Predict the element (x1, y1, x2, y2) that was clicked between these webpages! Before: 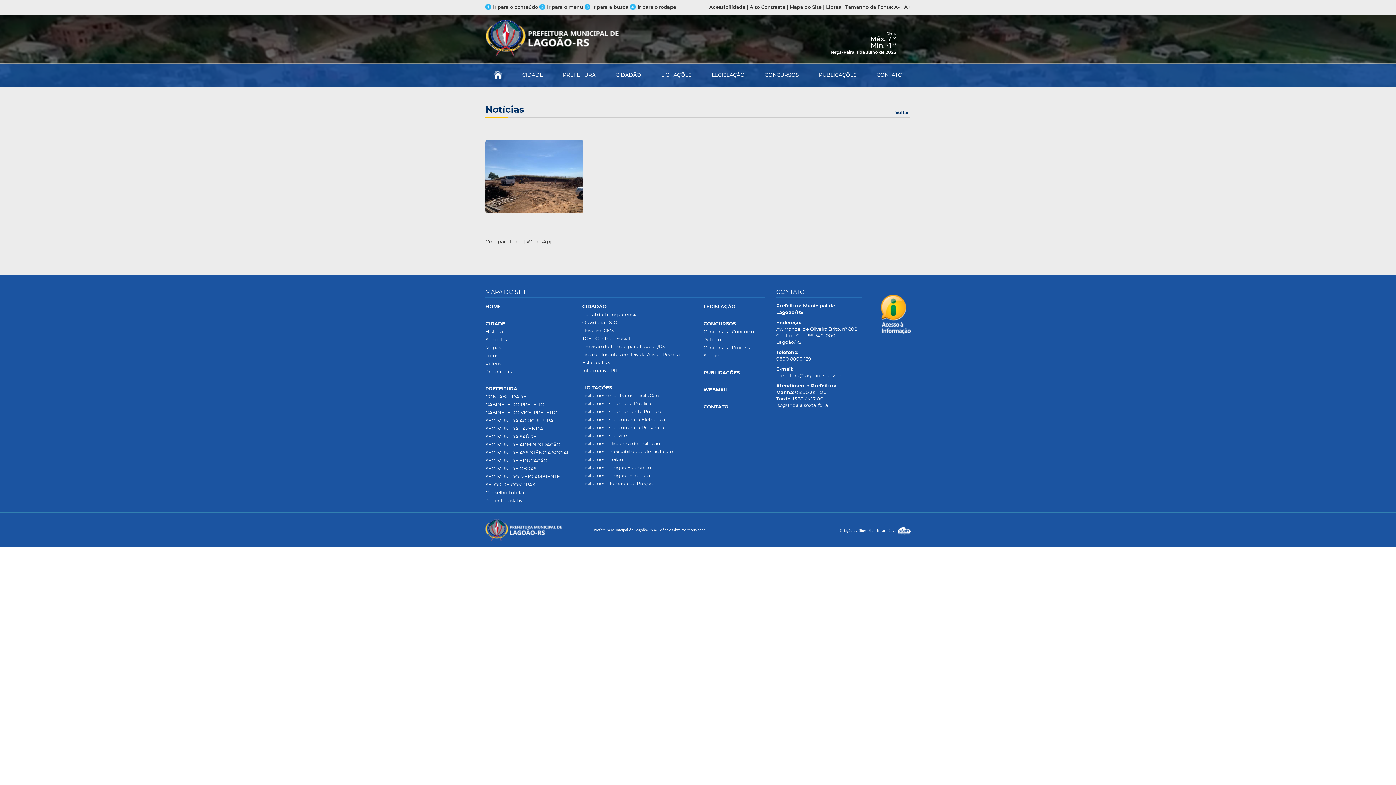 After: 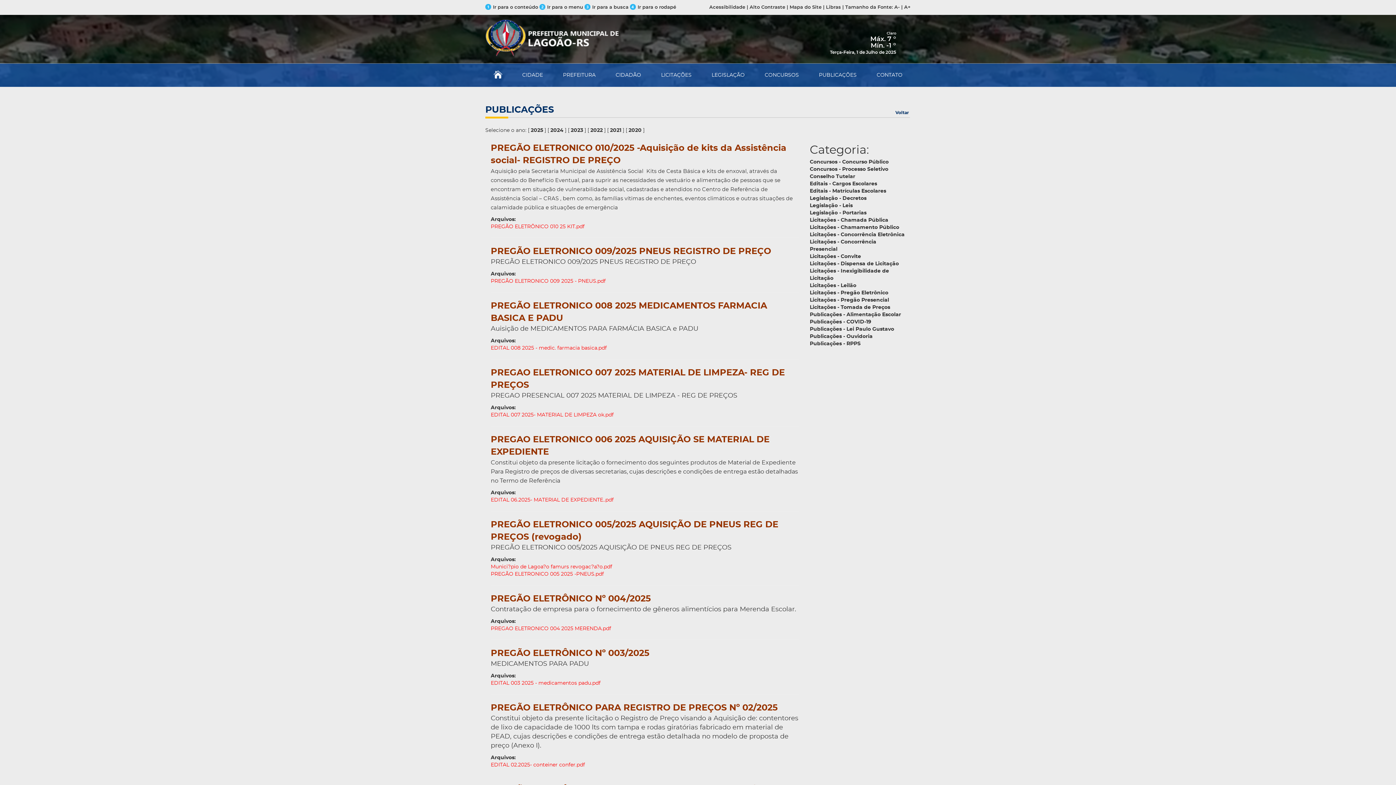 Action: bbox: (582, 464, 692, 472) label: Licitações - Pregão Eletrônico